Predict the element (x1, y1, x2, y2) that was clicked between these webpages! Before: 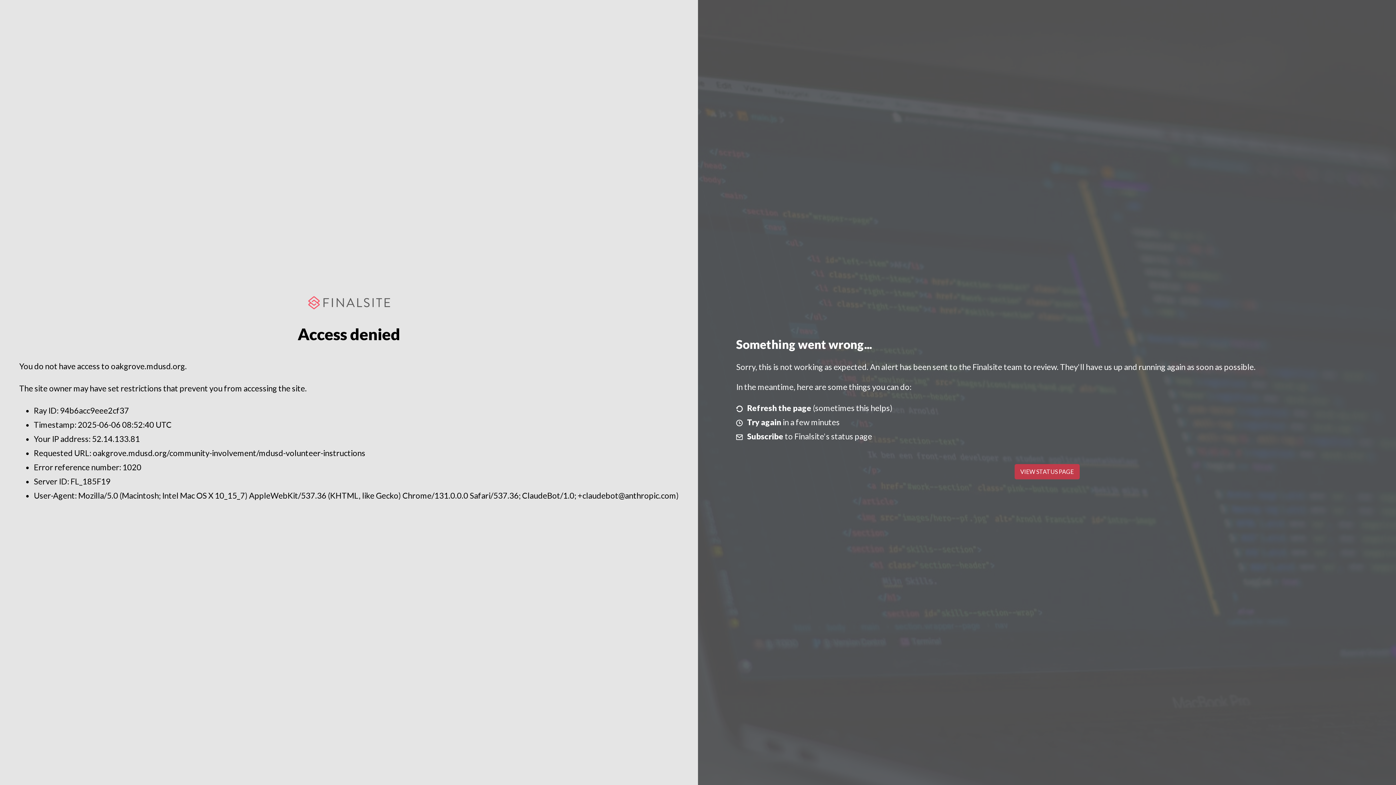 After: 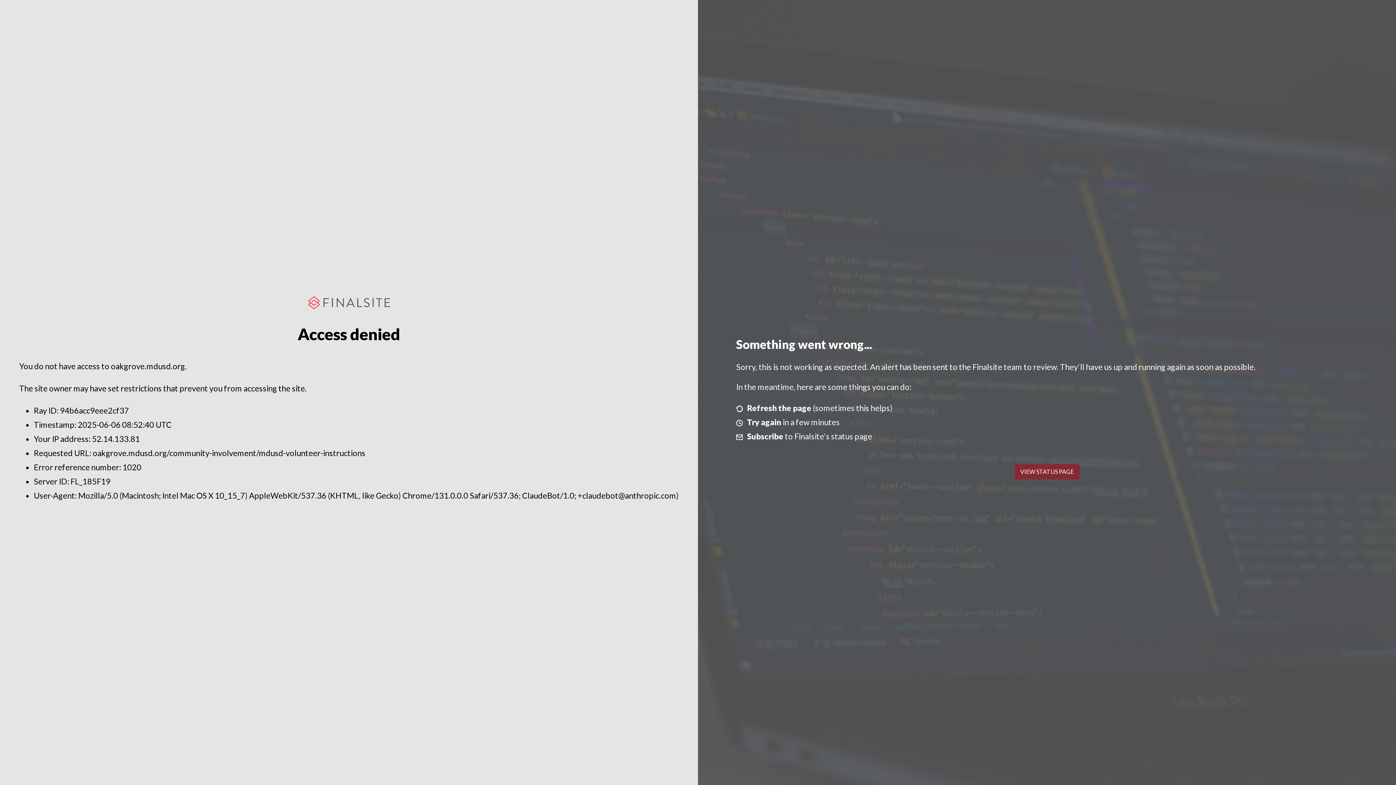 Action: label: VIEW STATUS PAGE bbox: (1014, 464, 1079, 479)